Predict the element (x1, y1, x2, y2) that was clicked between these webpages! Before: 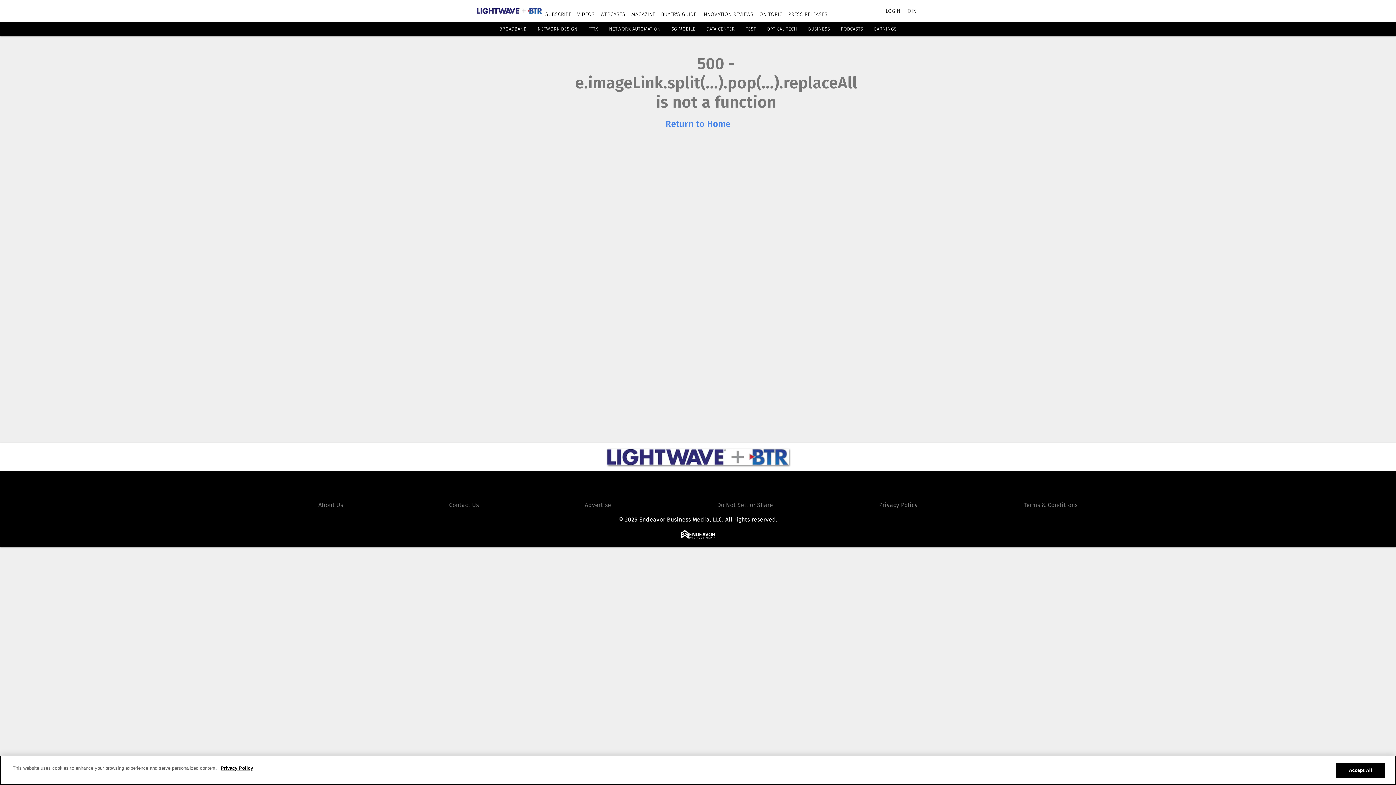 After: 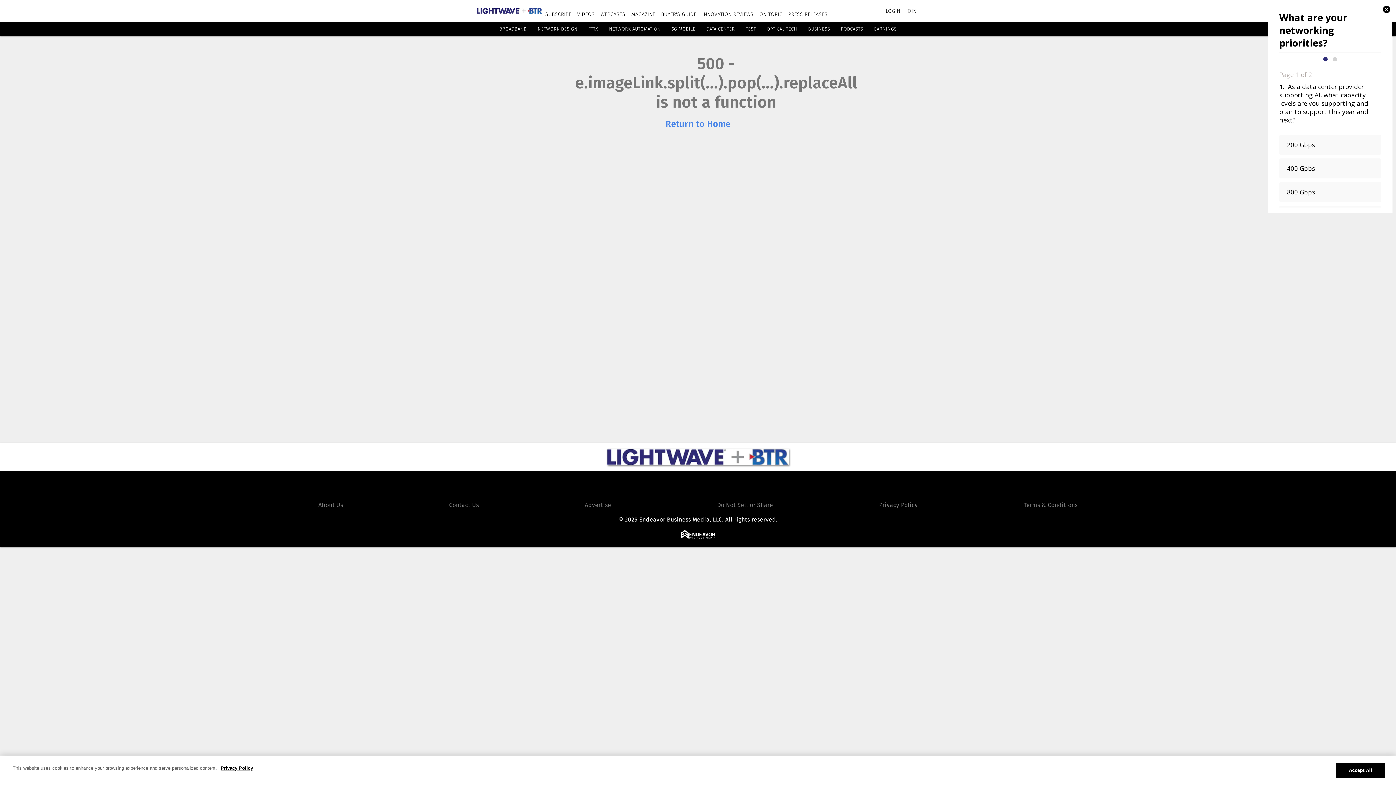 Action: bbox: (702, 11, 753, 17) label: INNOVATION REVIEWS